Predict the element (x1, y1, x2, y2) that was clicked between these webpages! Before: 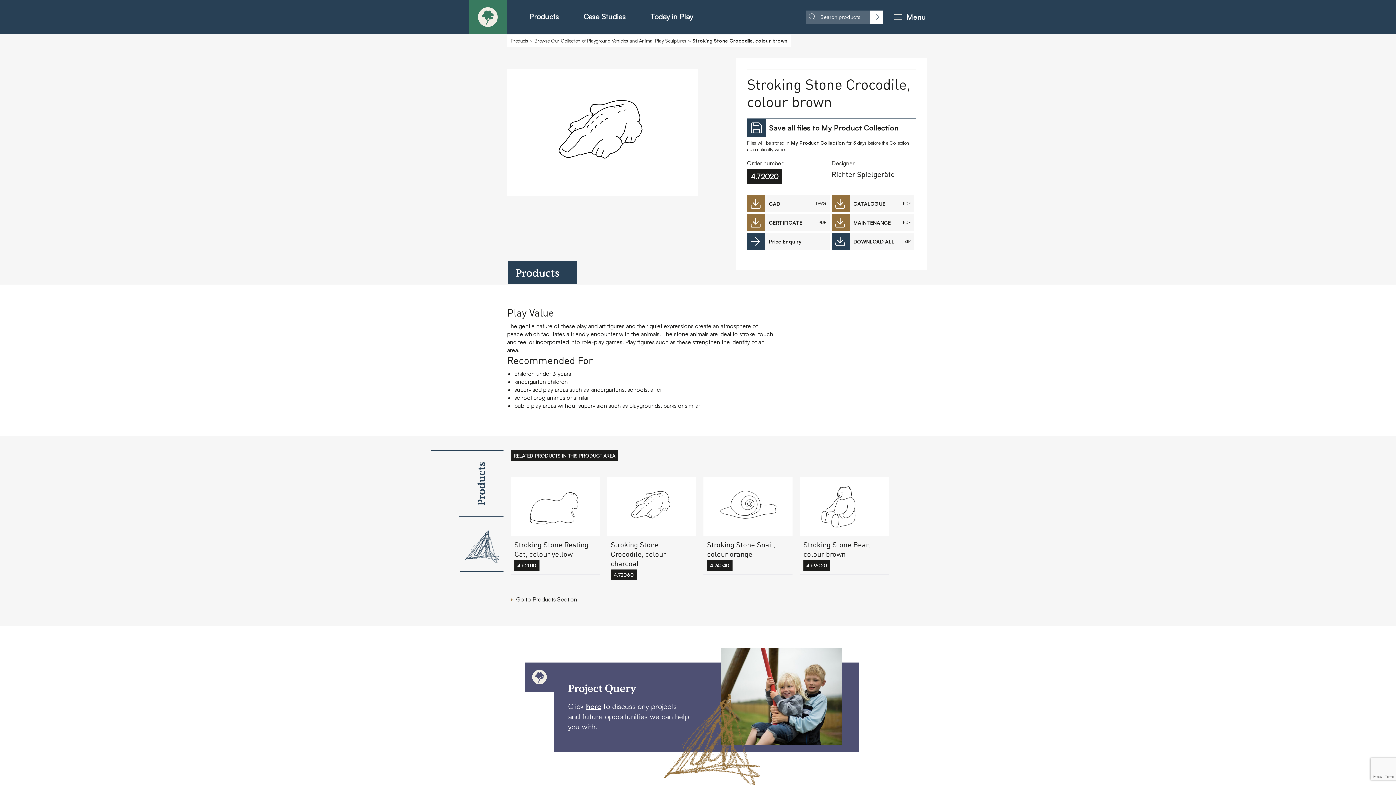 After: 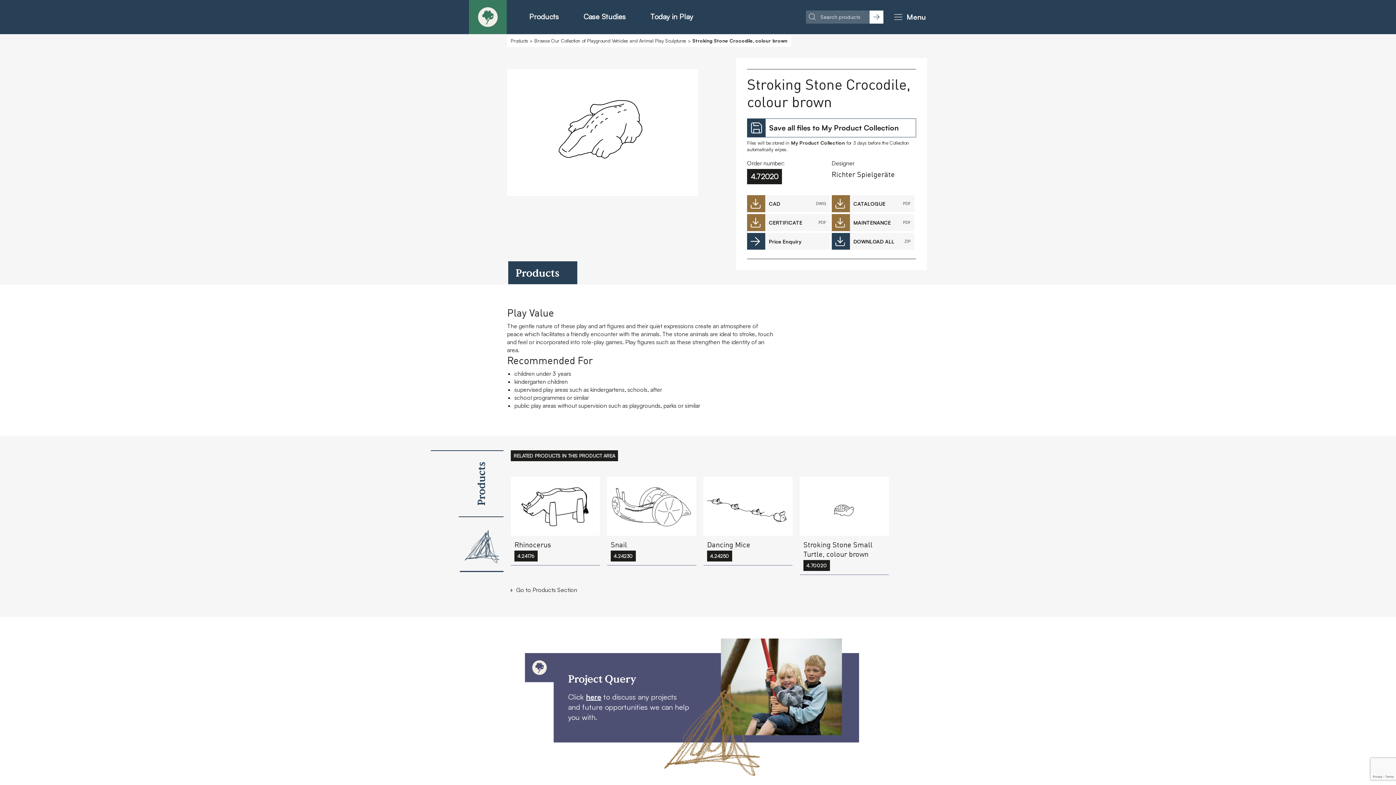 Action: bbox: (869, 10, 883, 23)